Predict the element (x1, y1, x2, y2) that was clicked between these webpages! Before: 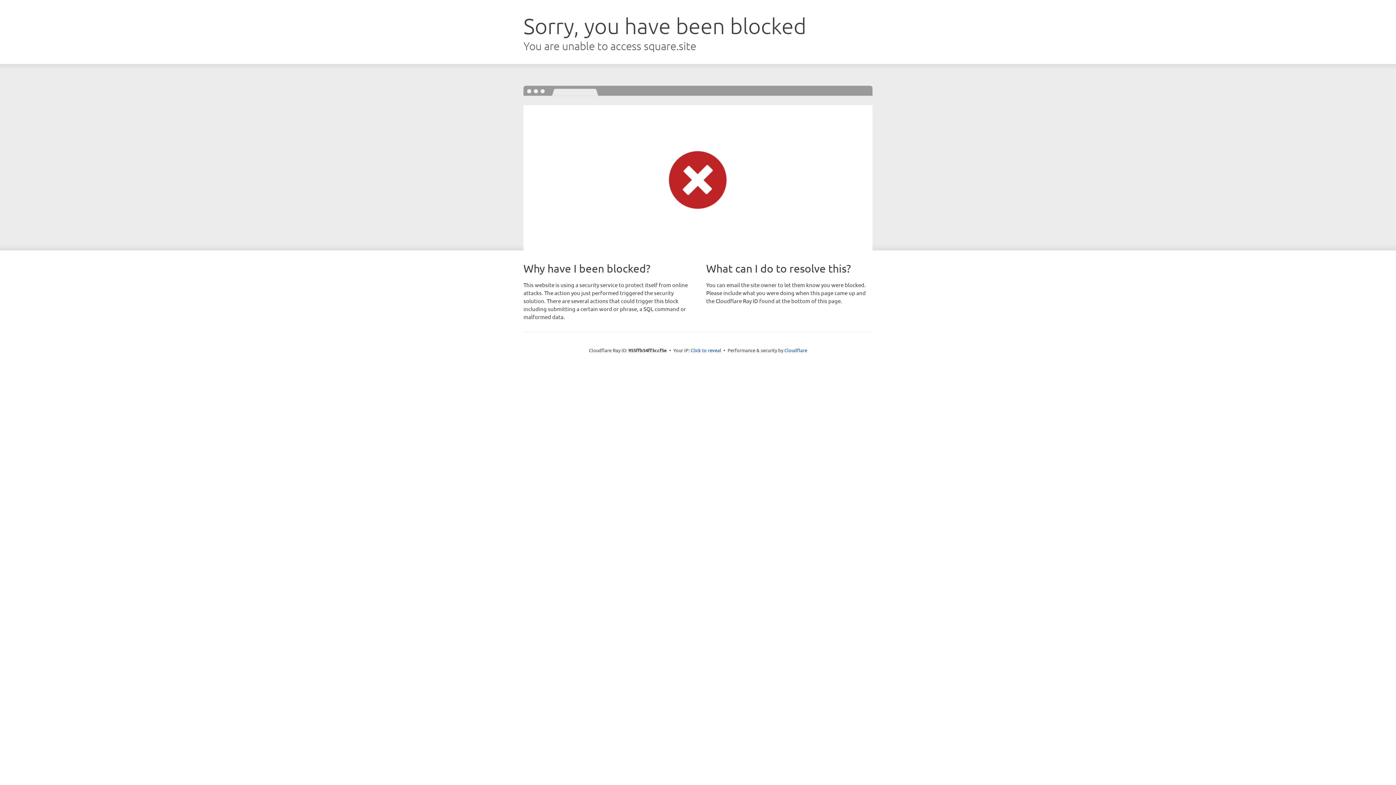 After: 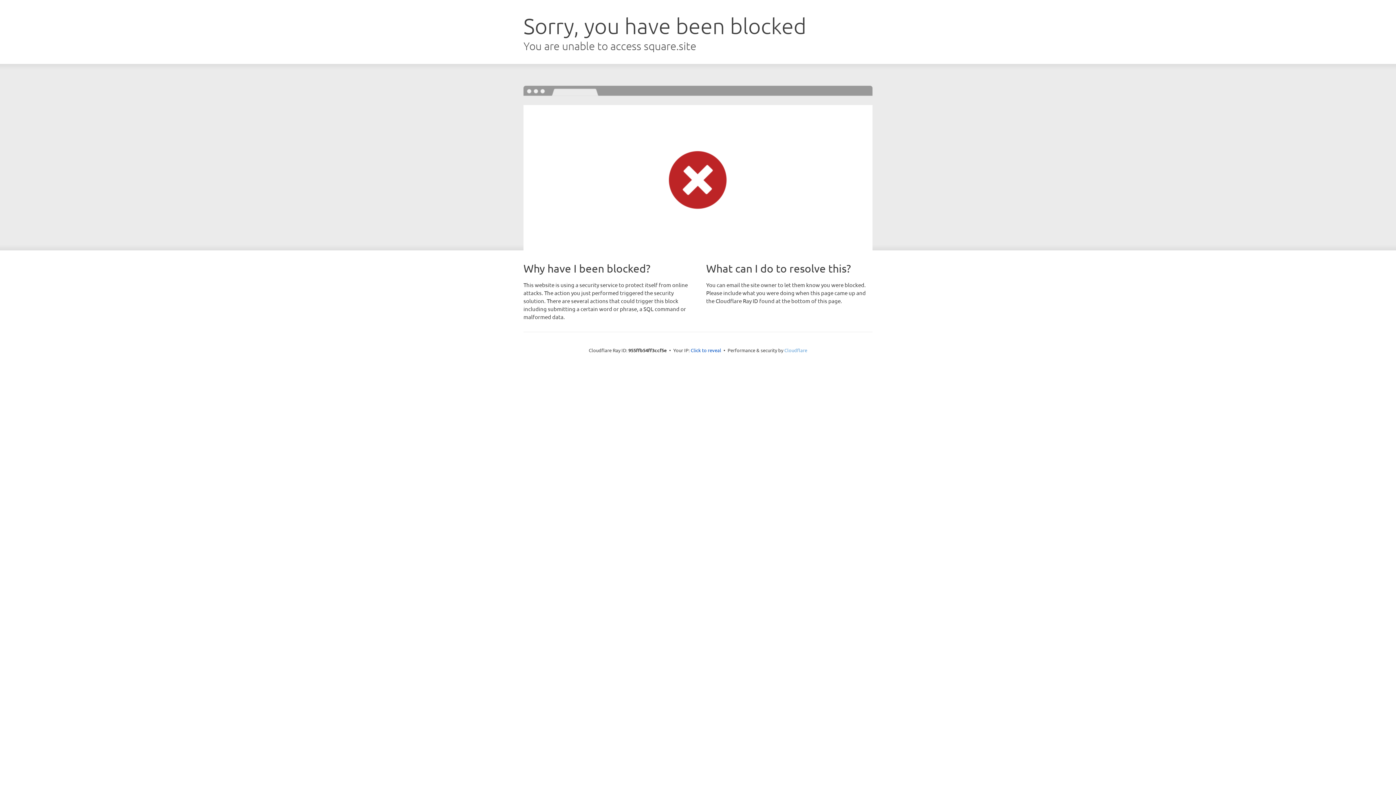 Action: label: Cloudflare bbox: (784, 347, 807, 353)